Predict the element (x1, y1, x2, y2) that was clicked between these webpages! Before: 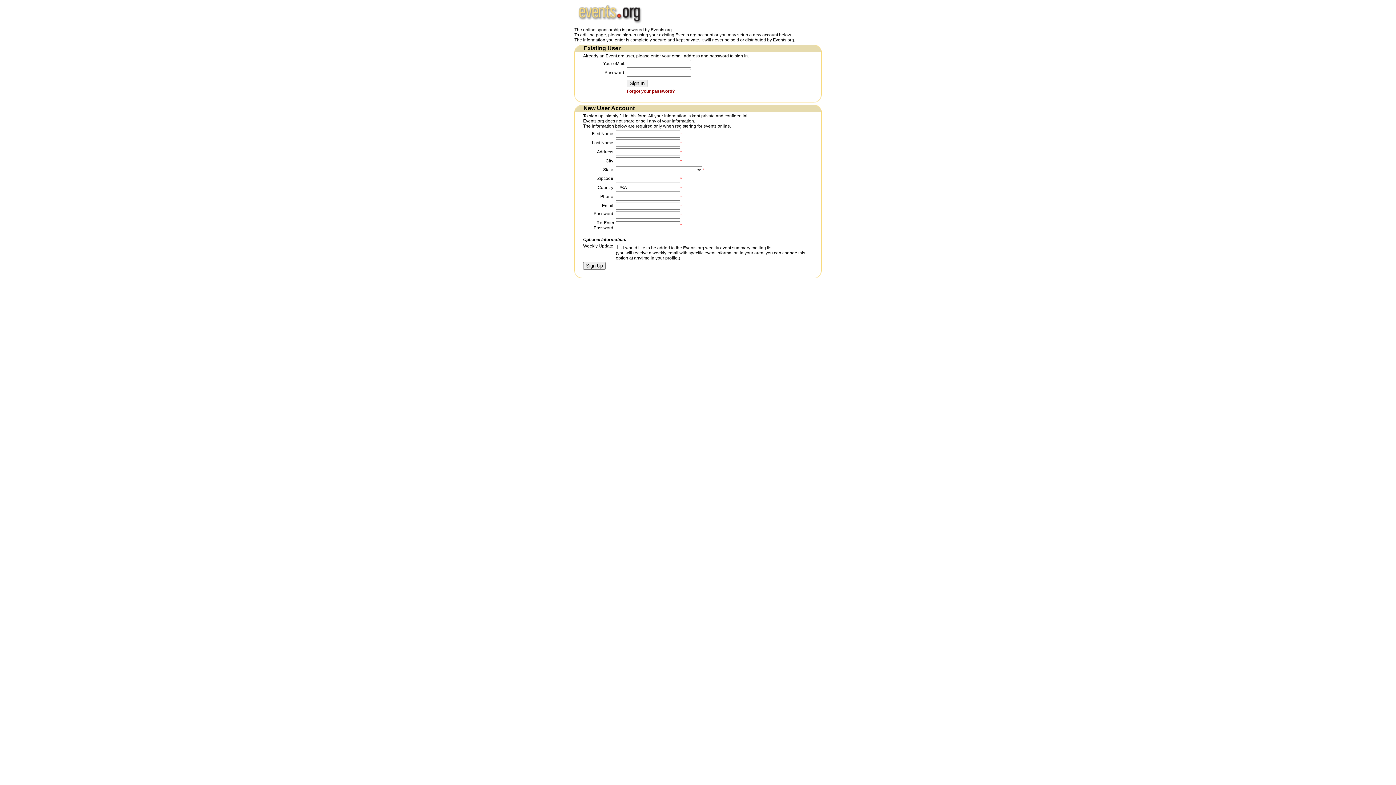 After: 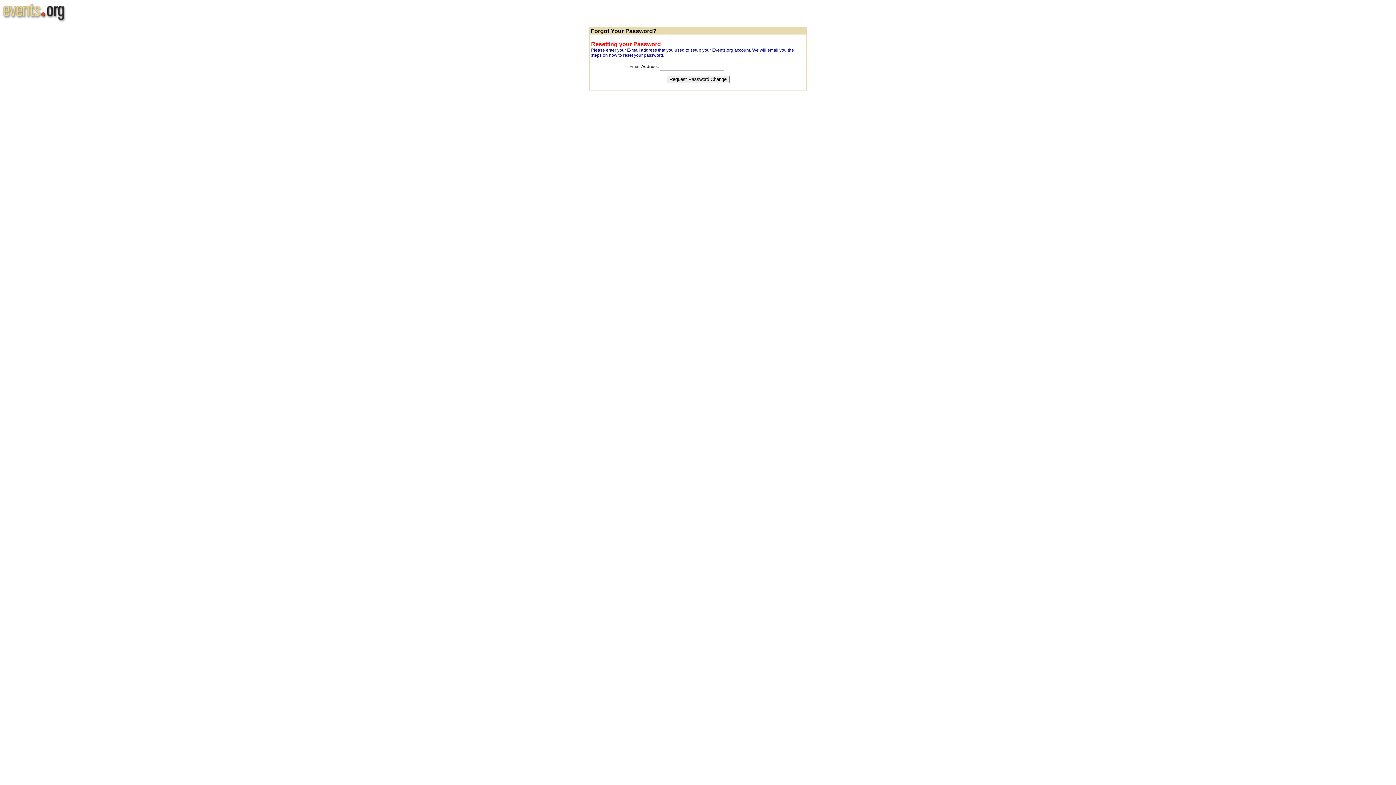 Action: label: Forgot your password? bbox: (626, 88, 674, 93)